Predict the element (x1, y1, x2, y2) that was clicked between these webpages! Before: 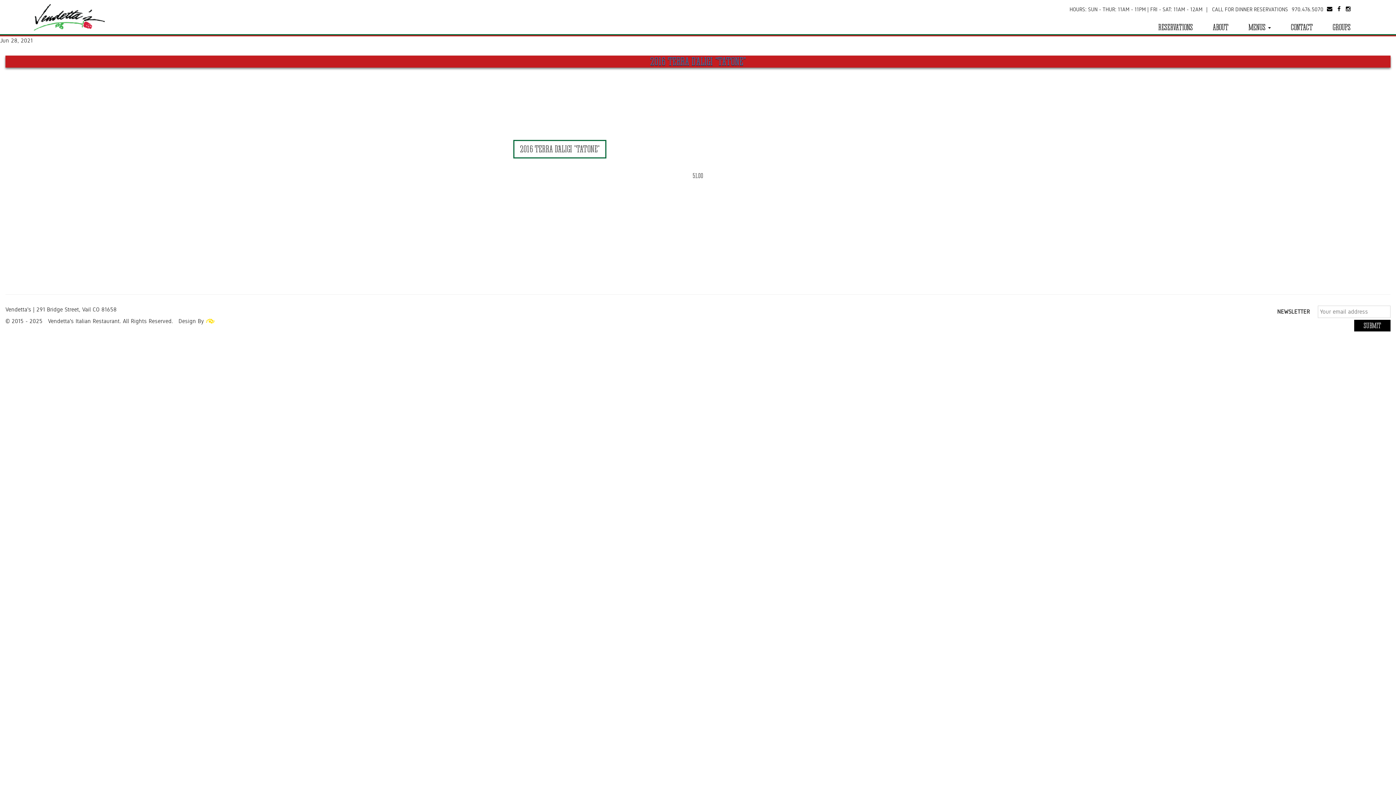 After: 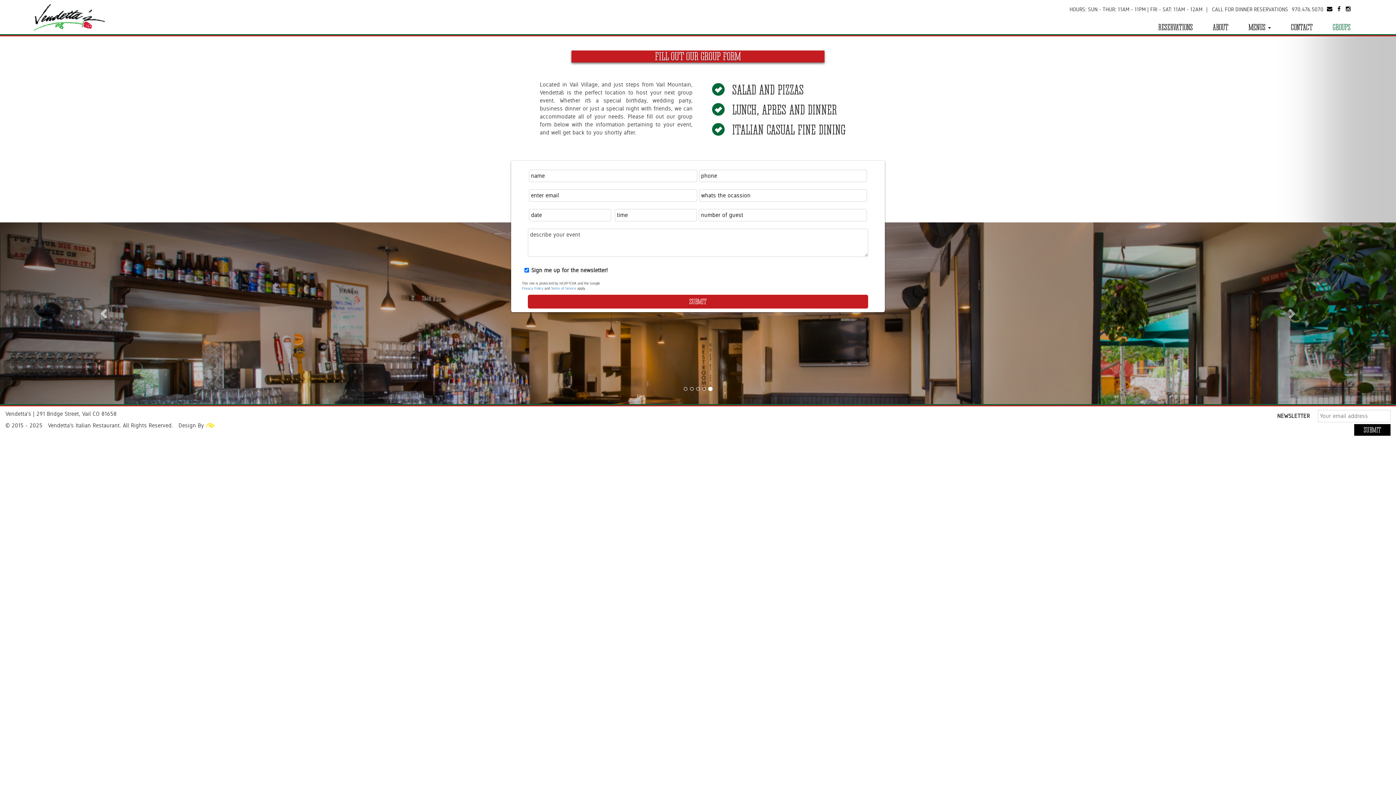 Action: label: GROUPS bbox: (1327, 14, 1356, 34)